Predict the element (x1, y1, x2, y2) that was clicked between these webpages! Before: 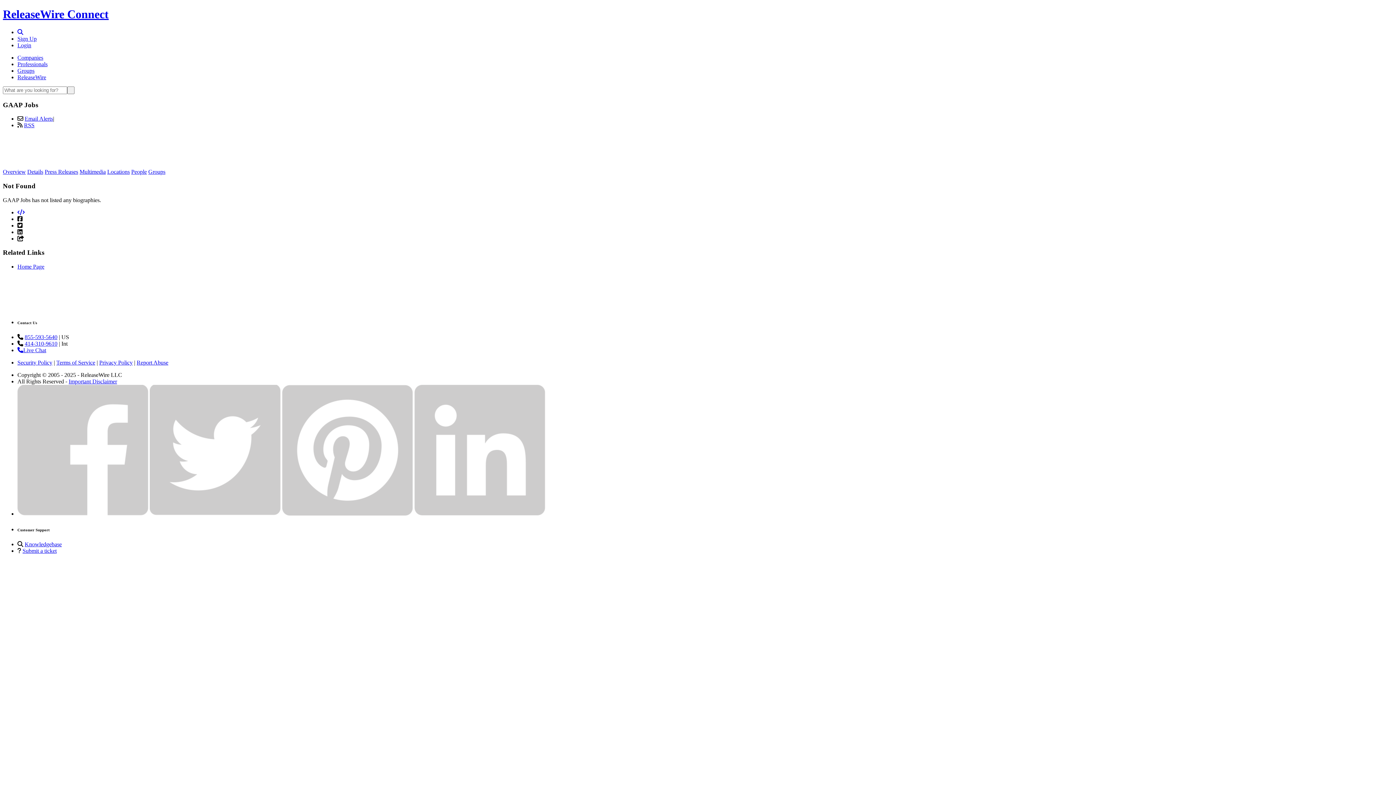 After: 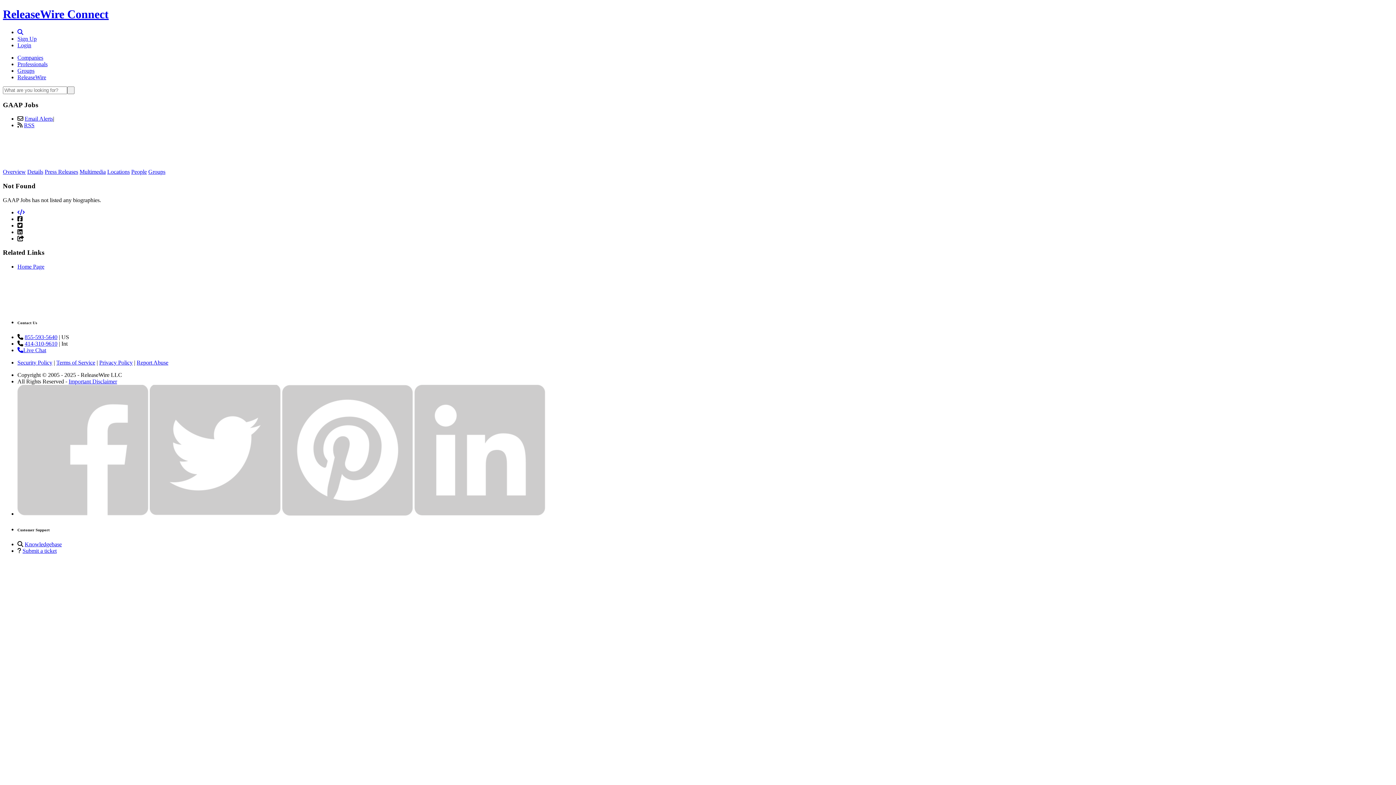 Action: bbox: (17, 222, 22, 228)